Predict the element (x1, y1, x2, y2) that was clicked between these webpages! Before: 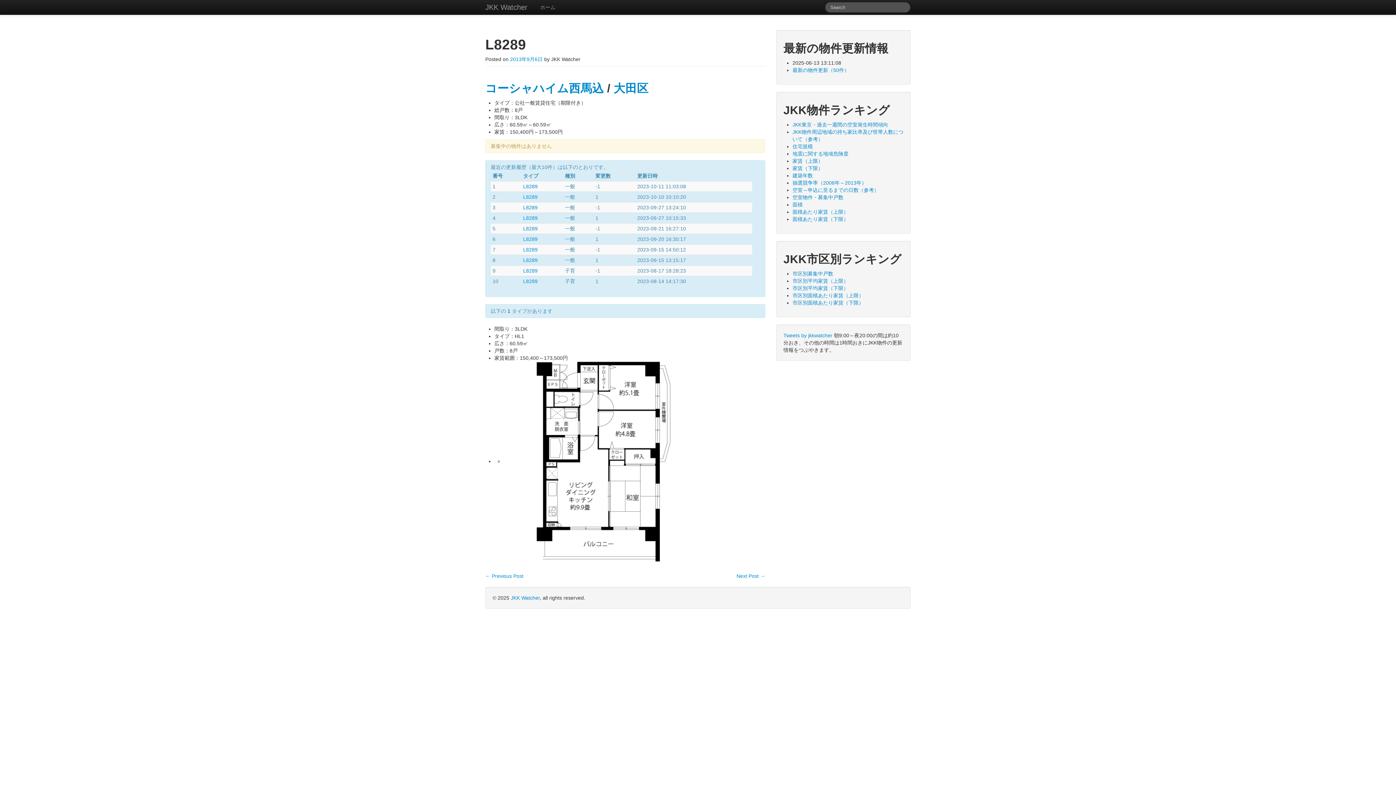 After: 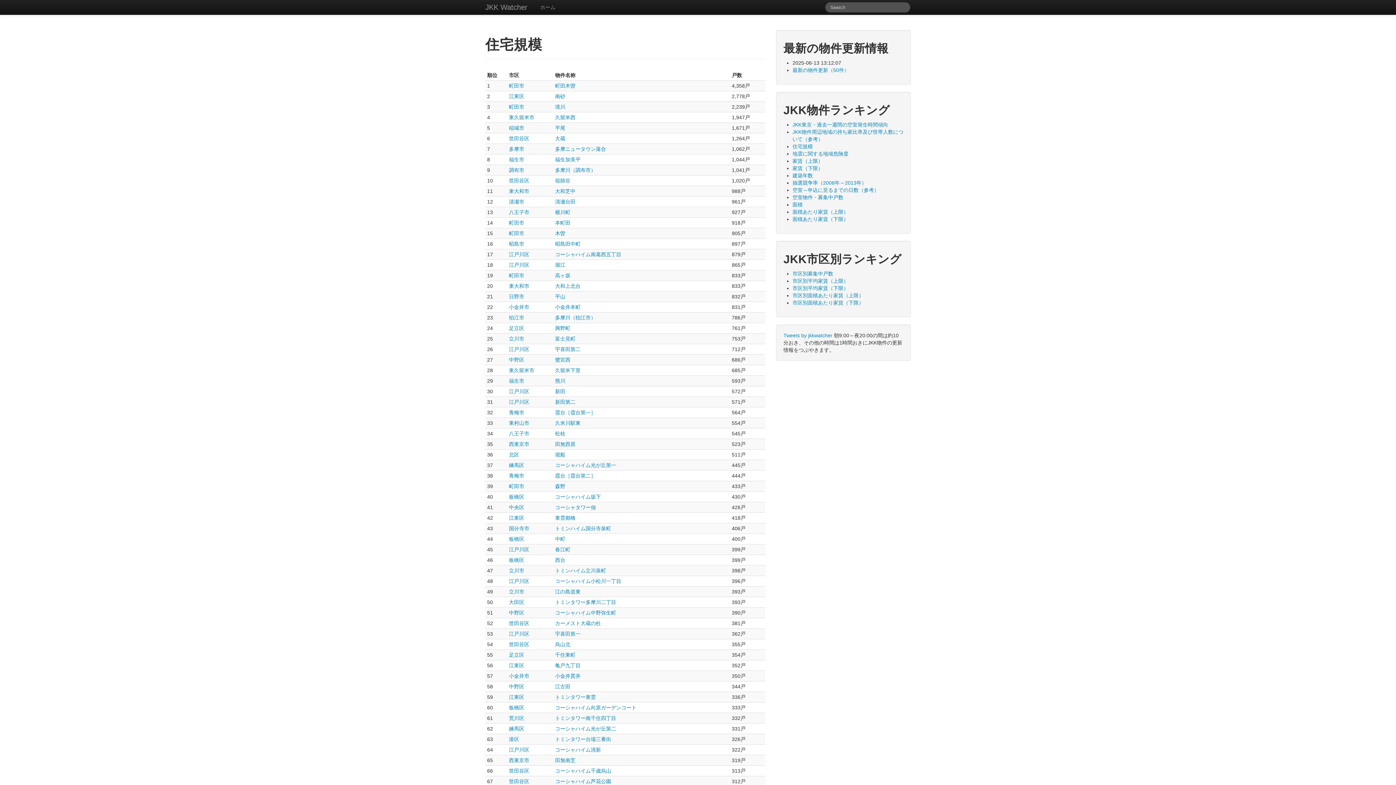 Action: bbox: (792, 143, 813, 149) label: 住宅規模